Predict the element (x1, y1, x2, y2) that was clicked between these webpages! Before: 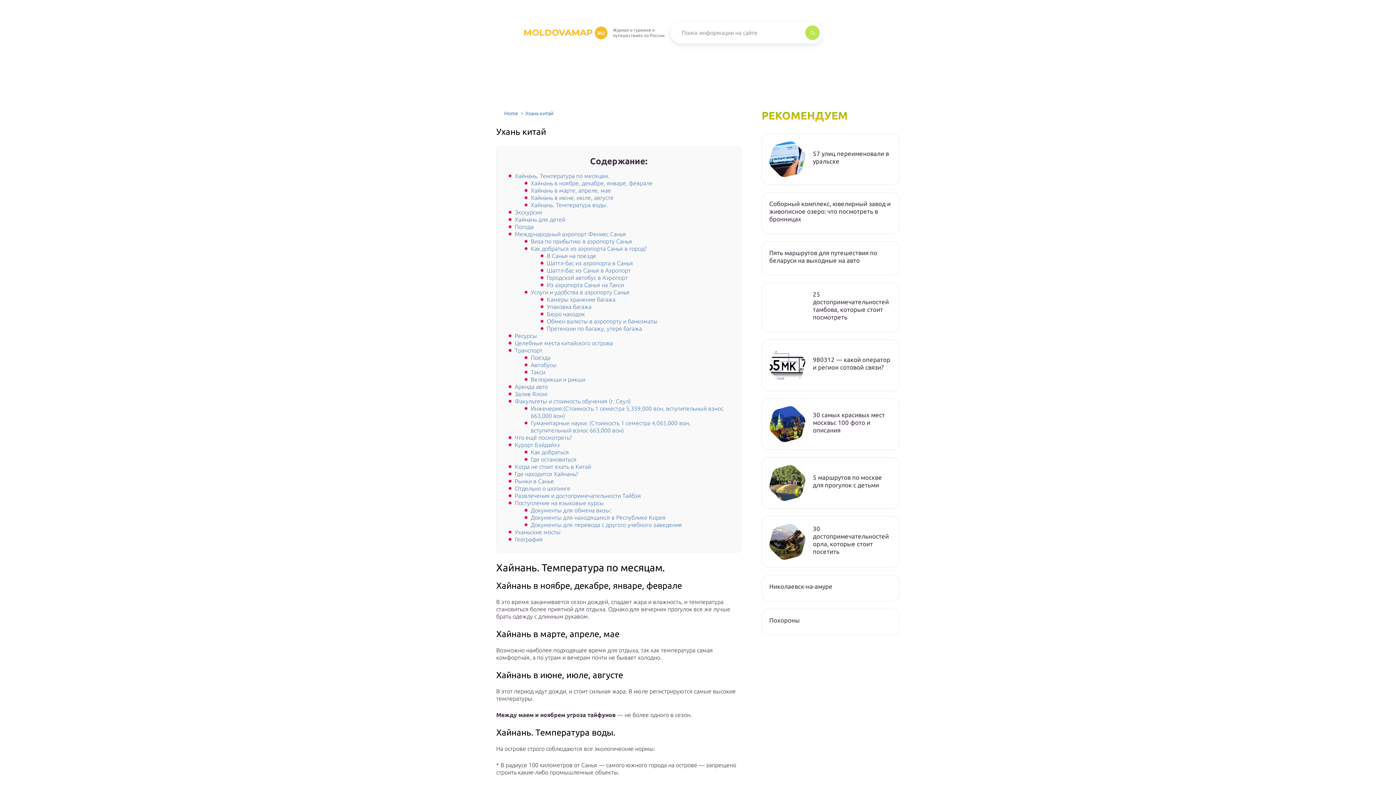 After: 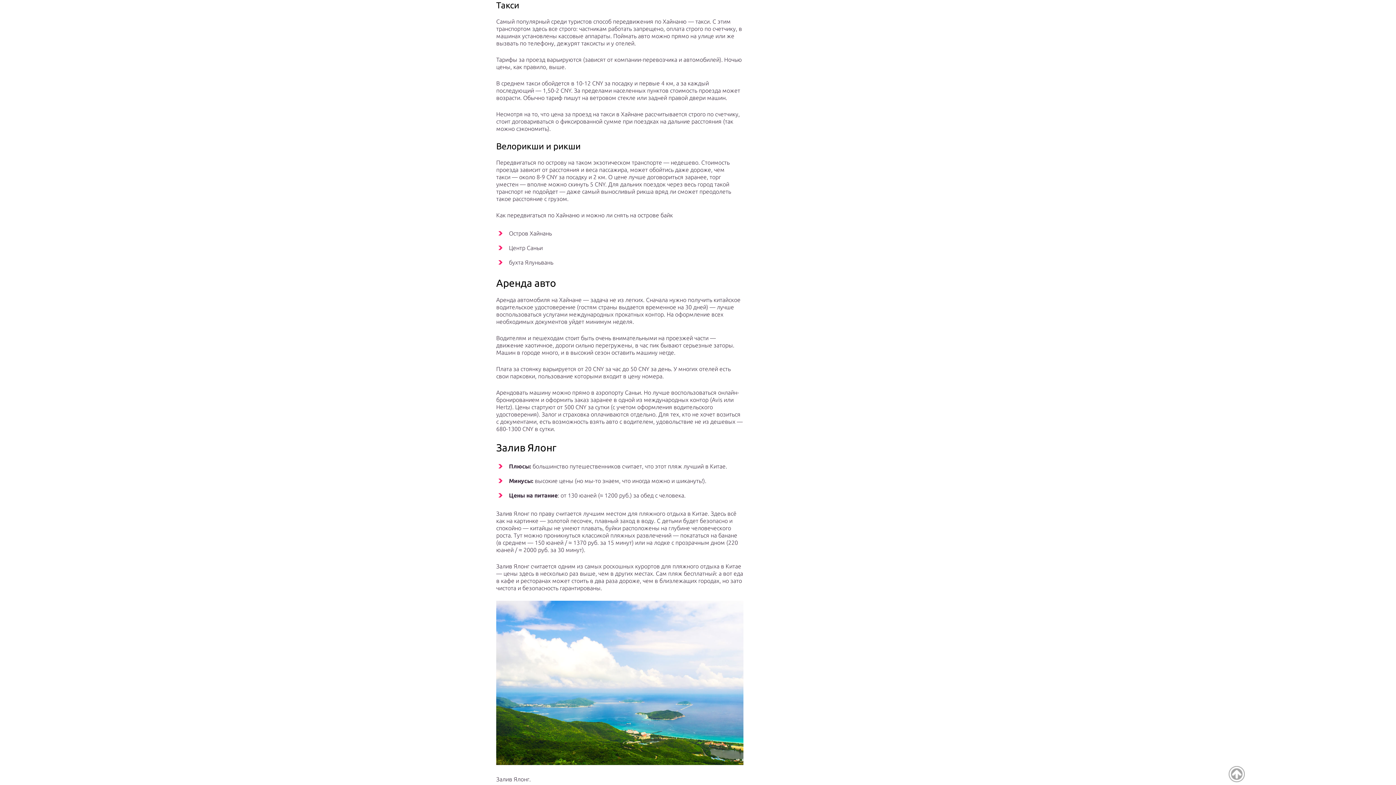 Action: label: Такси bbox: (530, 369, 545, 375)